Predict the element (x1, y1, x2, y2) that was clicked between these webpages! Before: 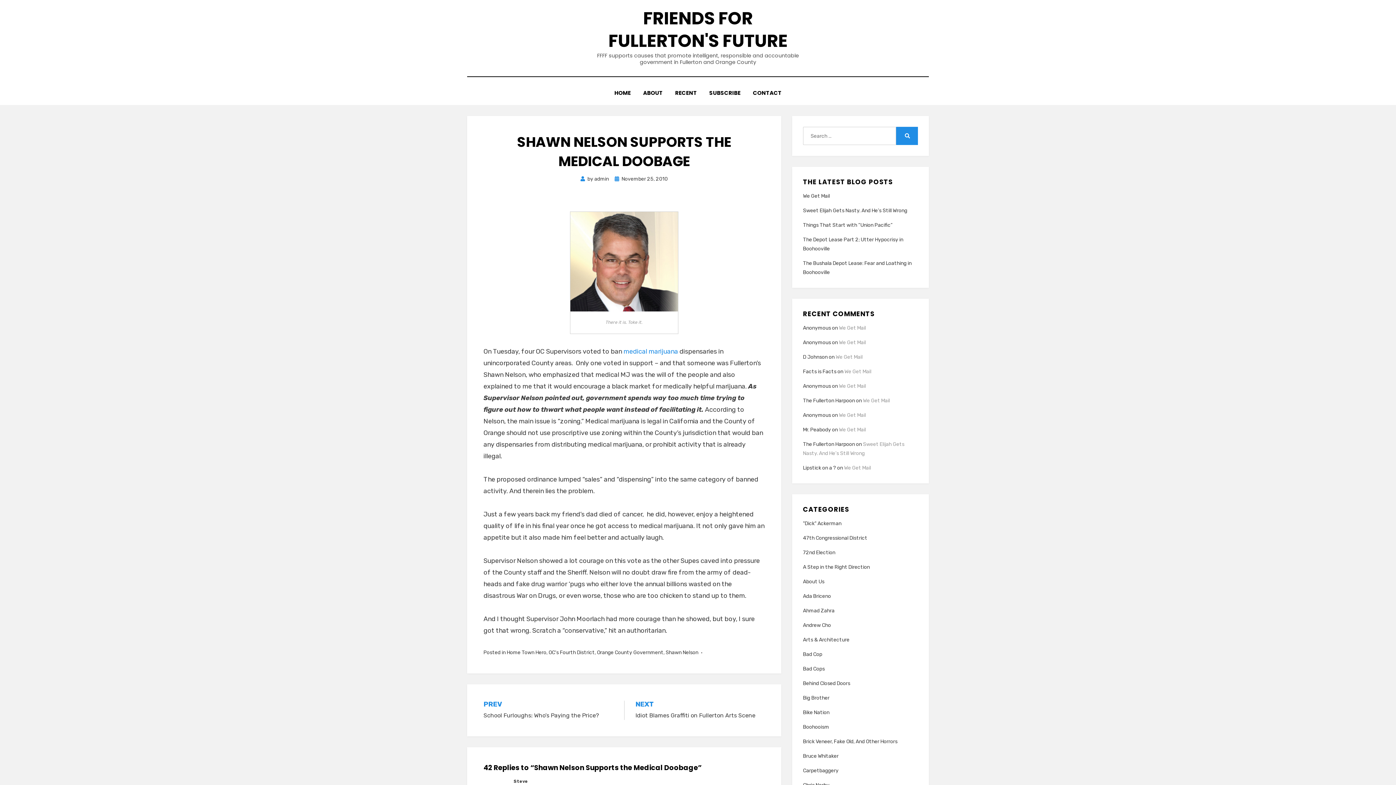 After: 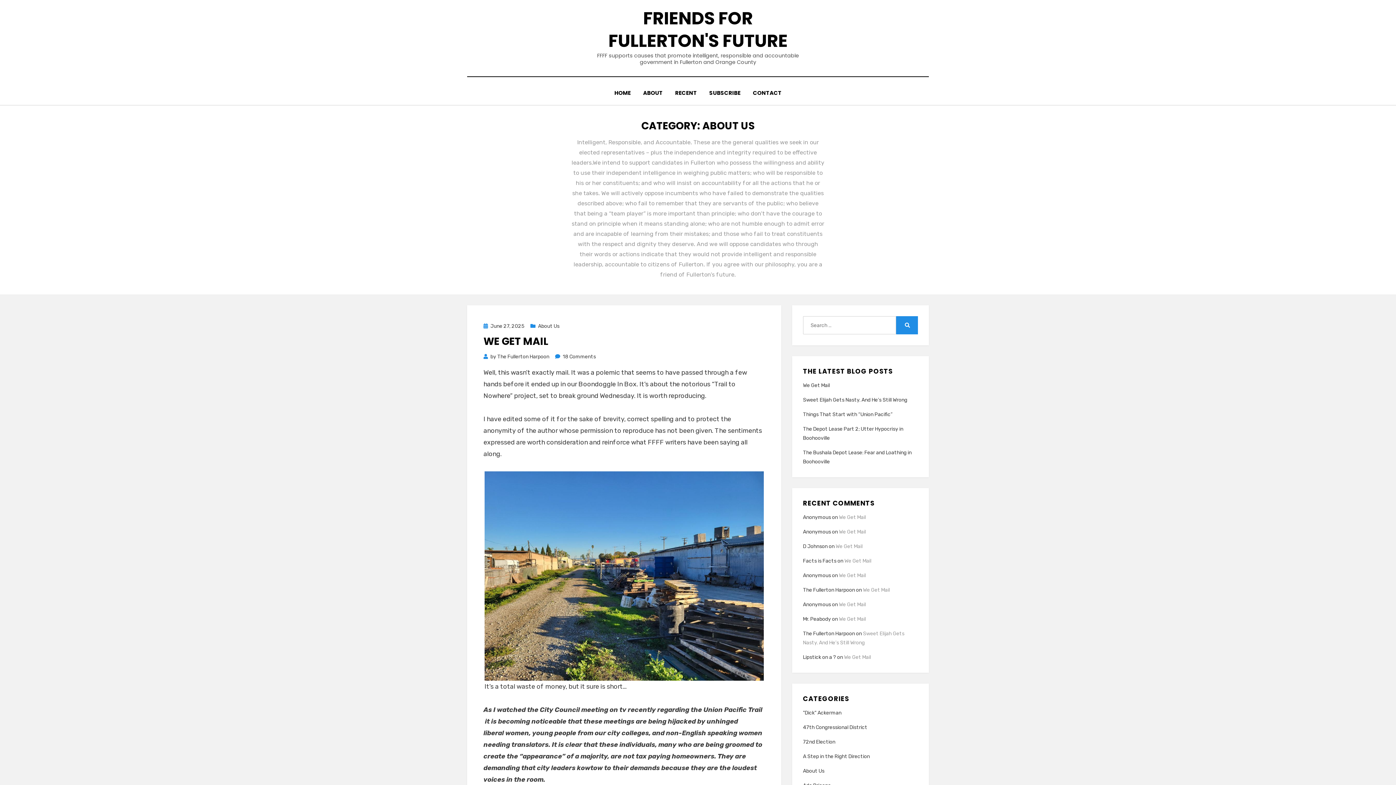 Action: bbox: (803, 577, 918, 586) label: About Us